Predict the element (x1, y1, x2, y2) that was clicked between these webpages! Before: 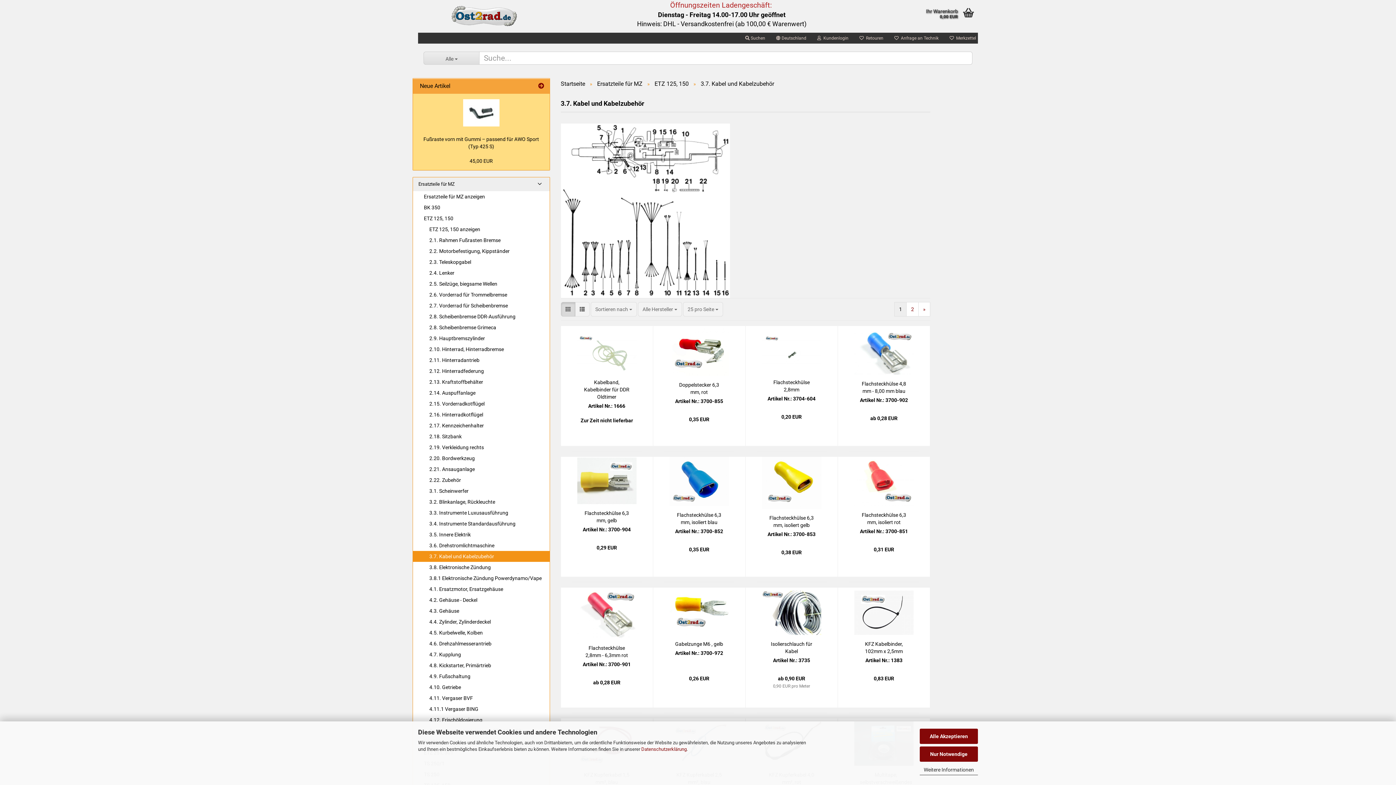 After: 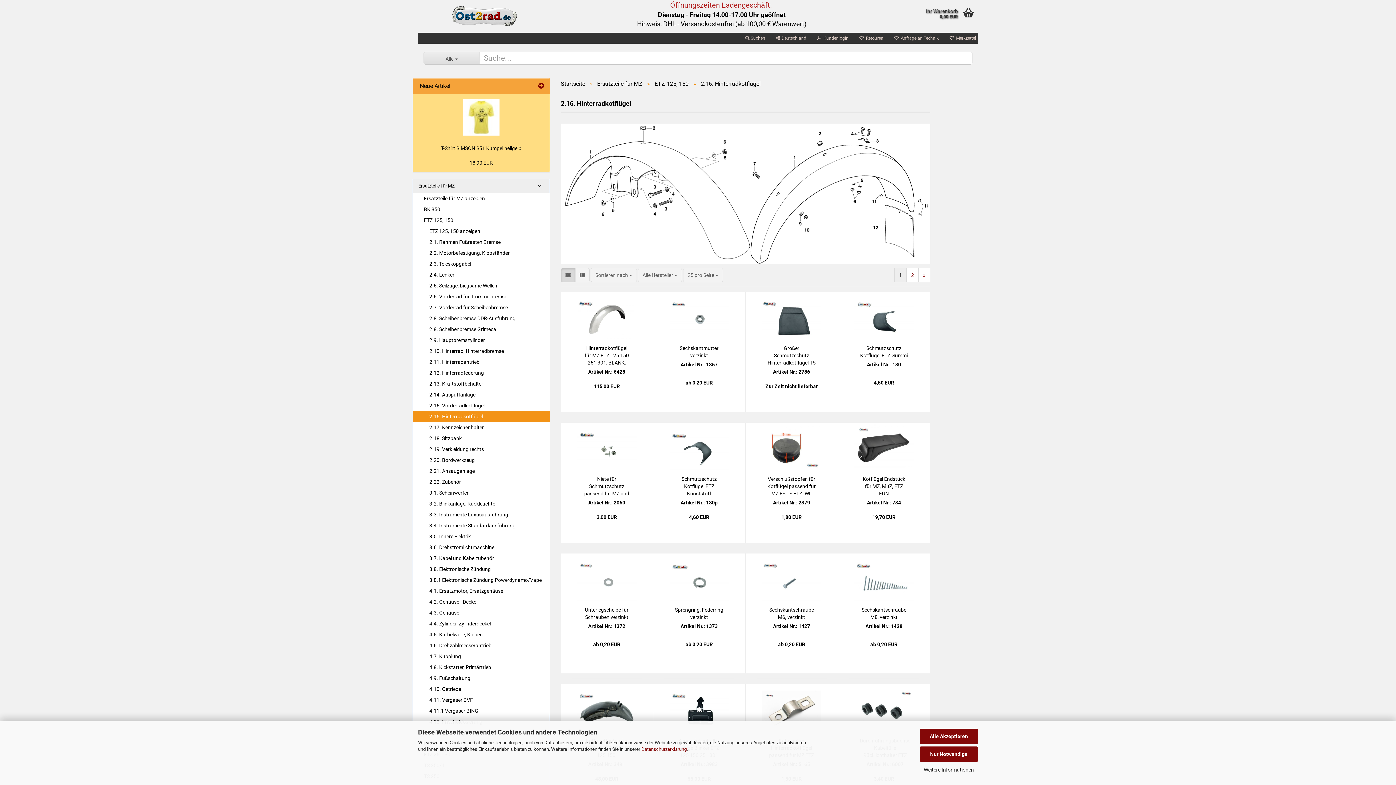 Action: label: 2.16. Hinterradkotflügel bbox: (413, 409, 549, 420)